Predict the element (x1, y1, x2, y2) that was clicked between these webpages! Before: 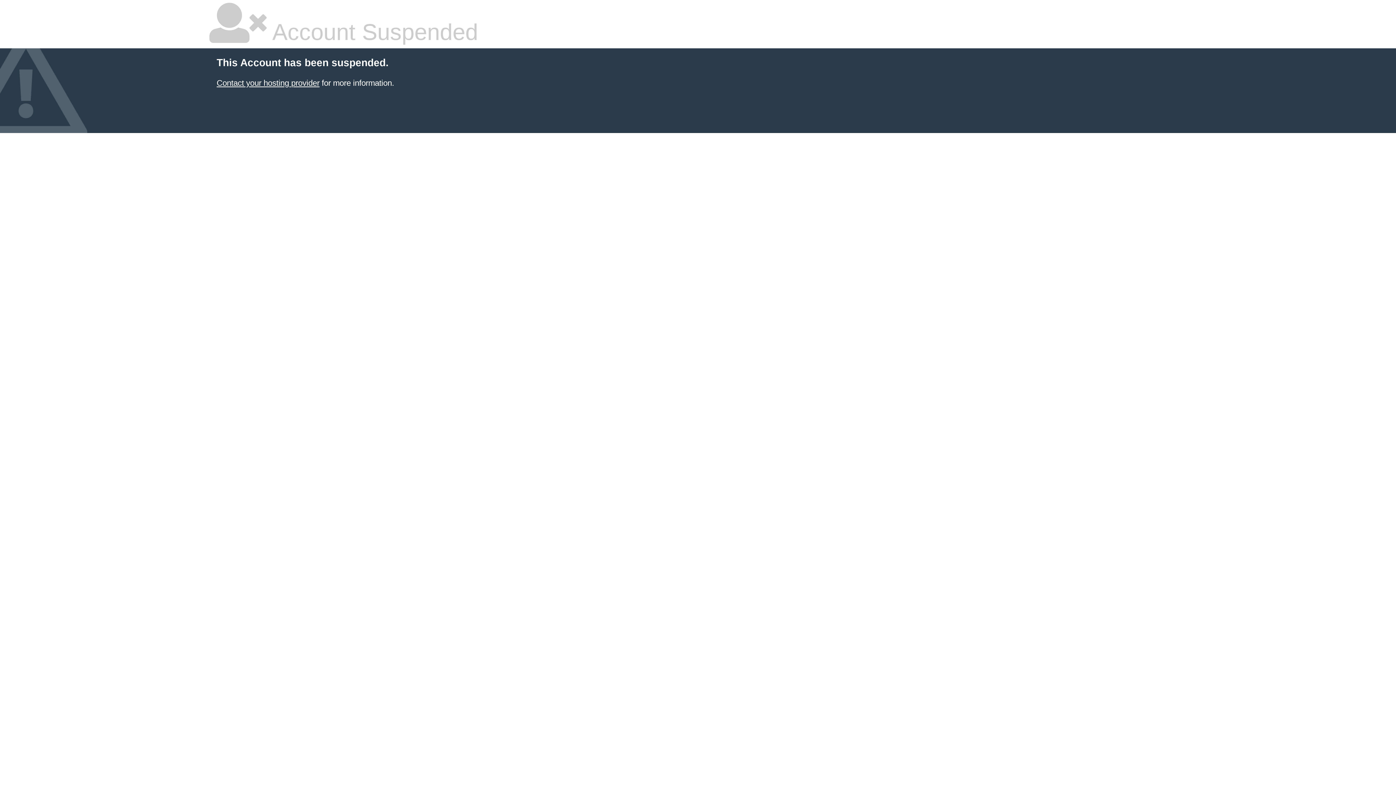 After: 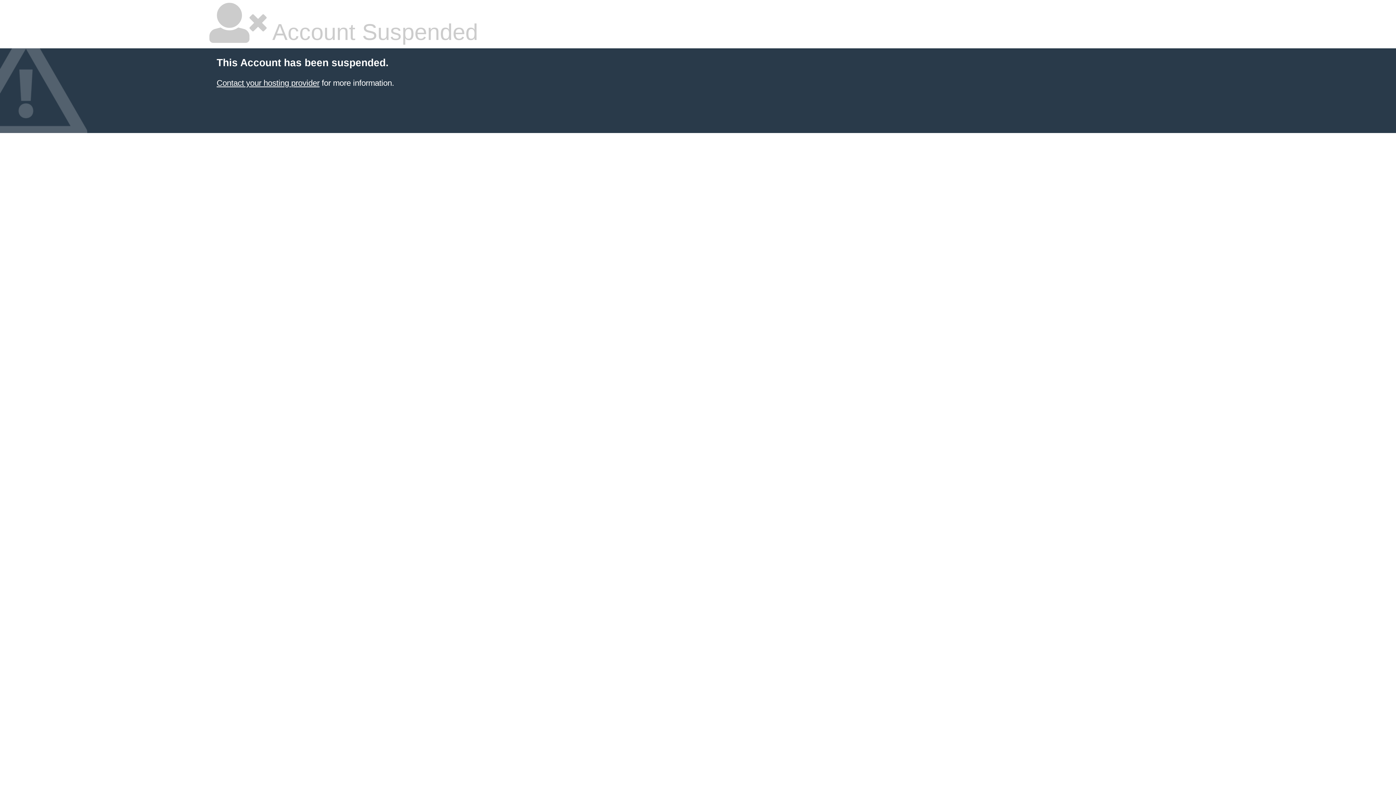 Action: bbox: (216, 78, 319, 87) label: Contact your hosting provider